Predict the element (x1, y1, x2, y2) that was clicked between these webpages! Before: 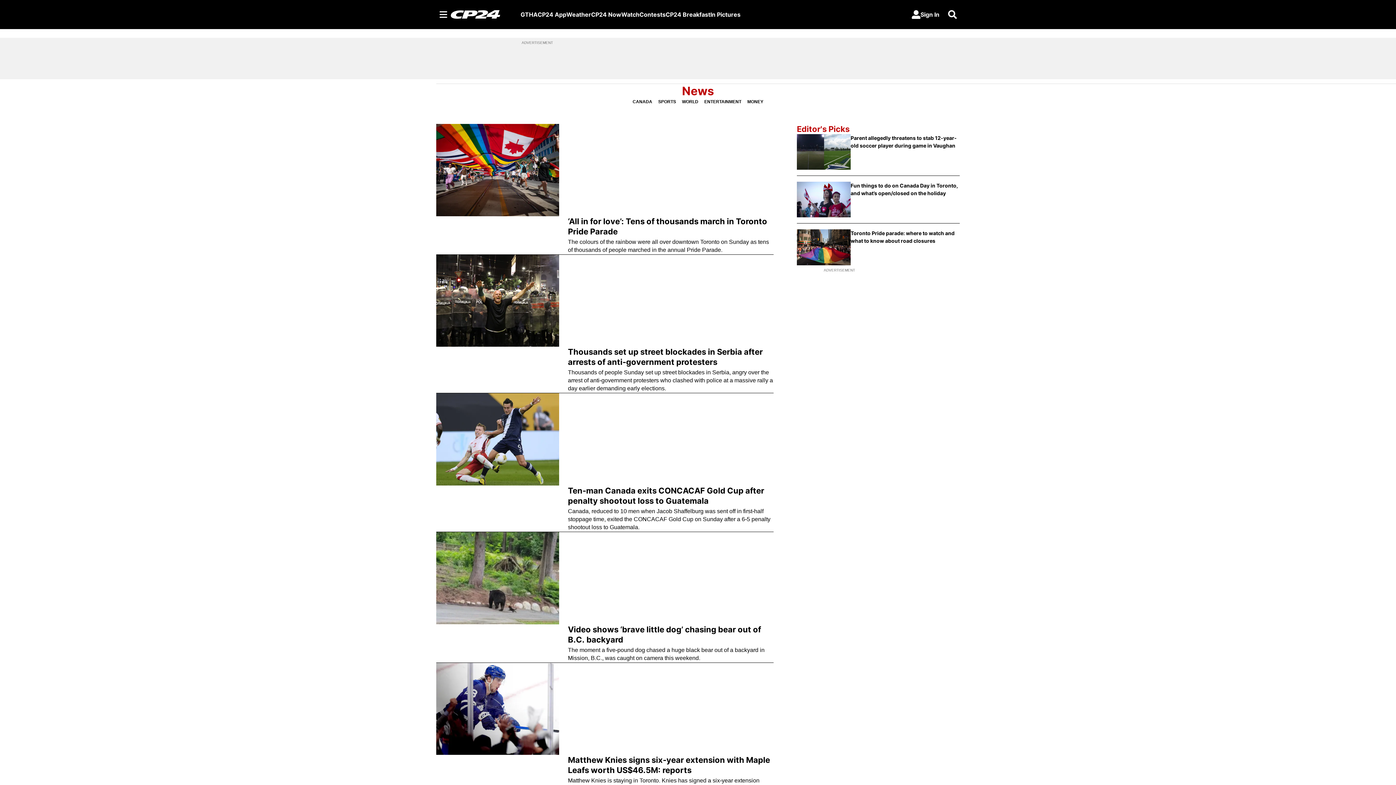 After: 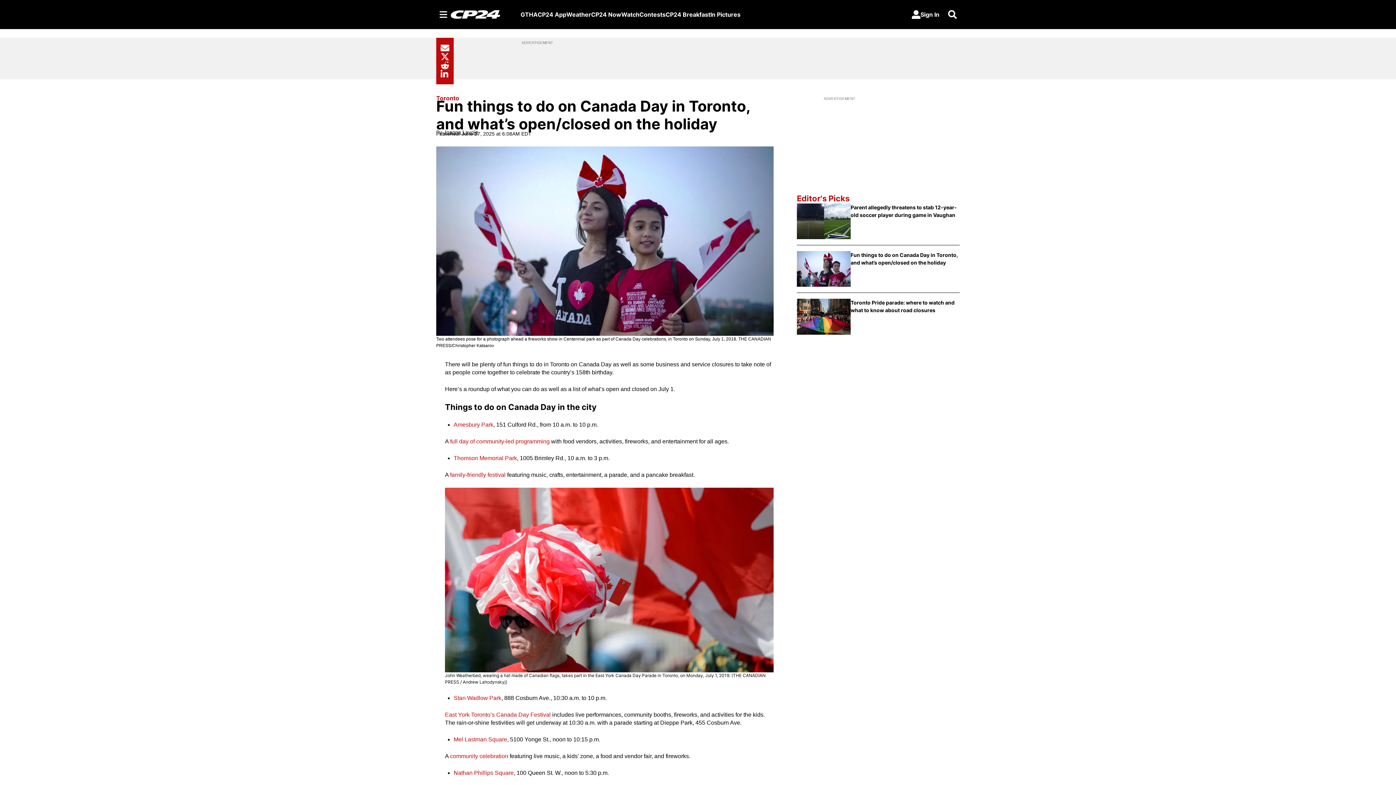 Action: bbox: (797, 181, 850, 217)